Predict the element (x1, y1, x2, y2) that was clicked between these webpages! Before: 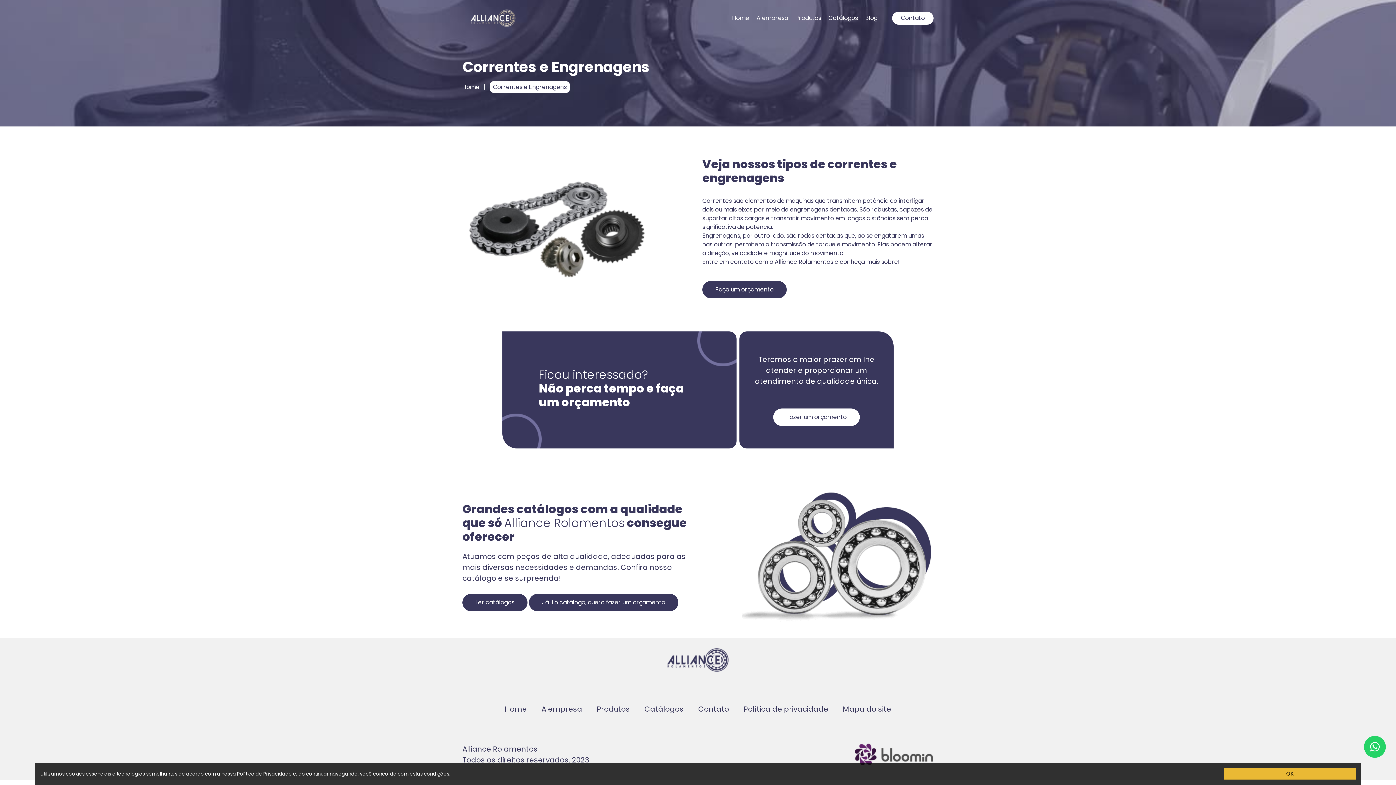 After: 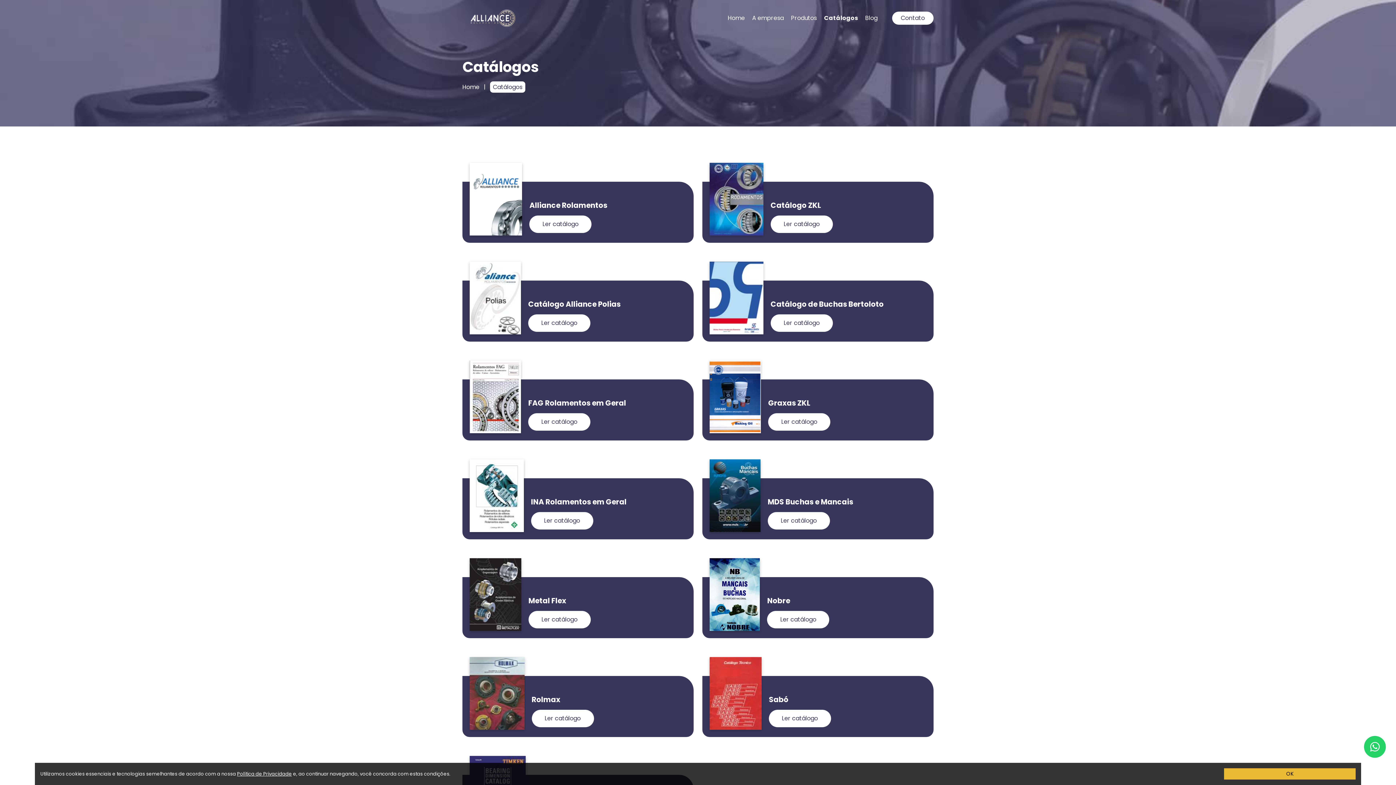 Action: bbox: (462, 594, 527, 611) label: Ler catálogos